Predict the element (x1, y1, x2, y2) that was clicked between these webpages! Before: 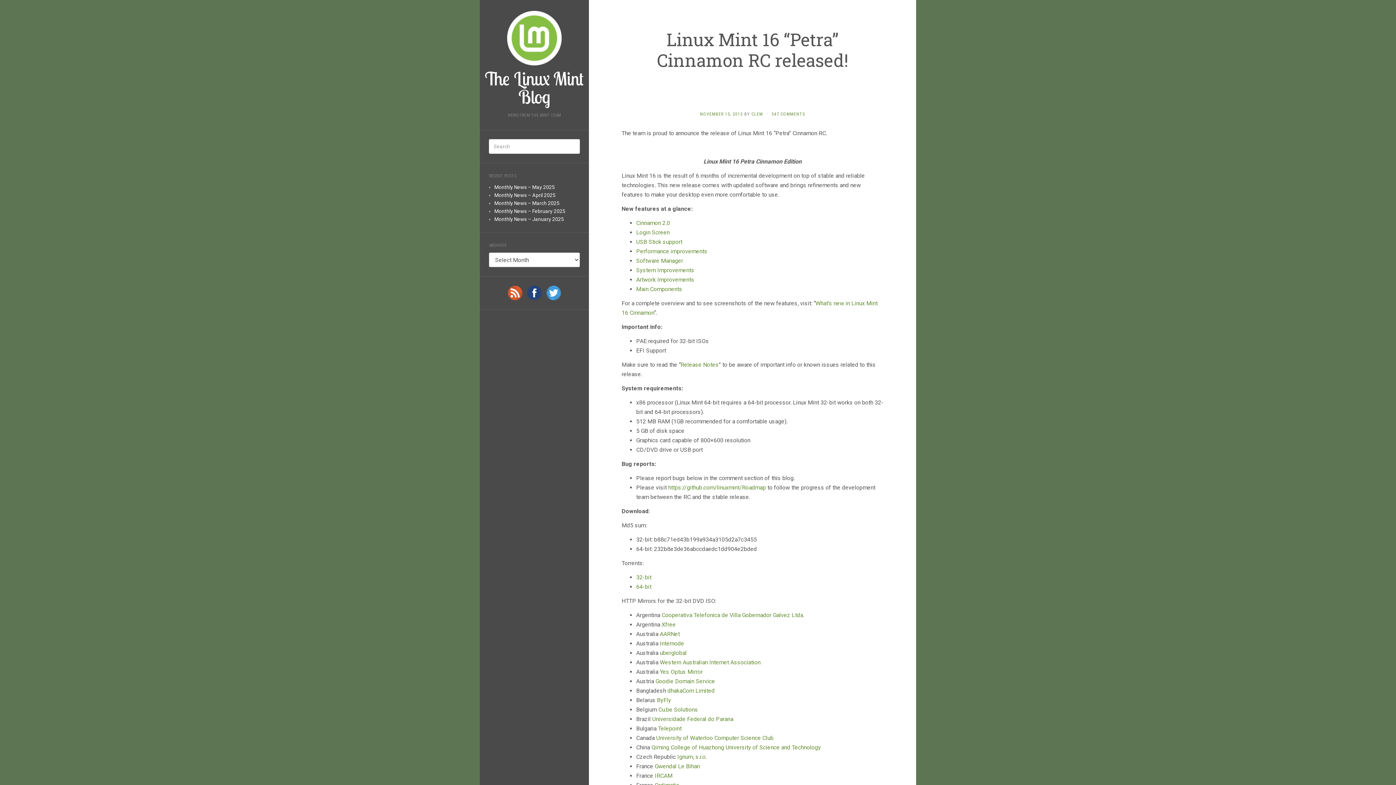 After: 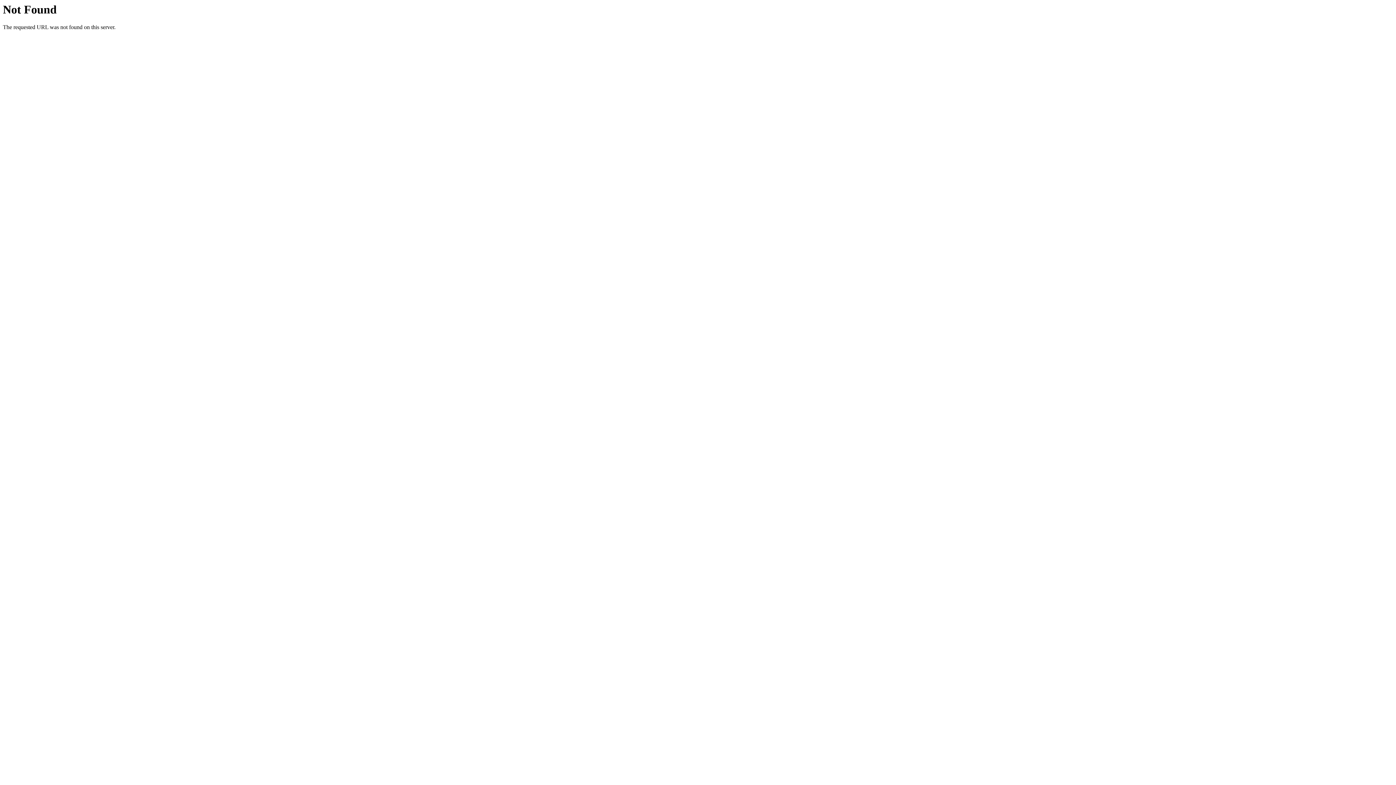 Action: label: Universidade Federal do Parana bbox: (652, 716, 733, 722)